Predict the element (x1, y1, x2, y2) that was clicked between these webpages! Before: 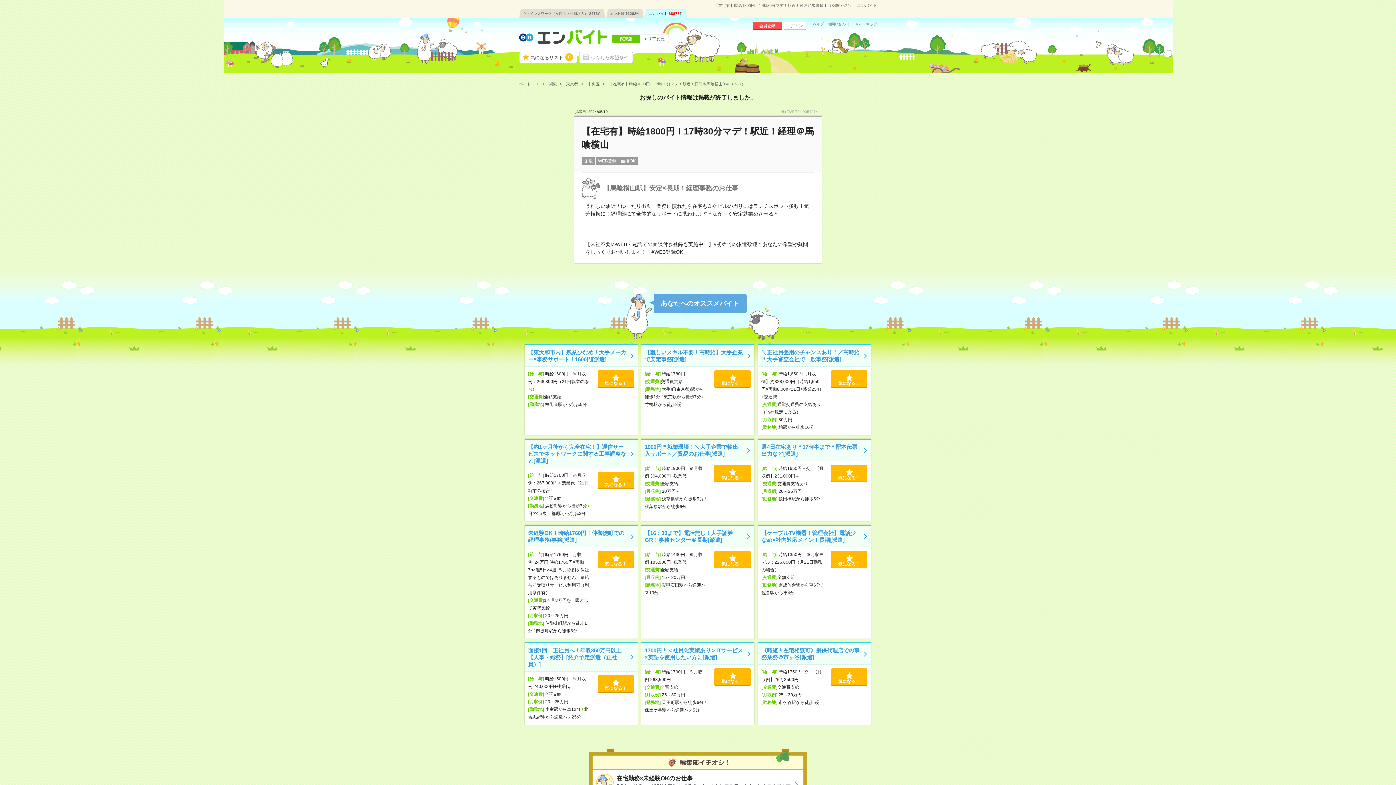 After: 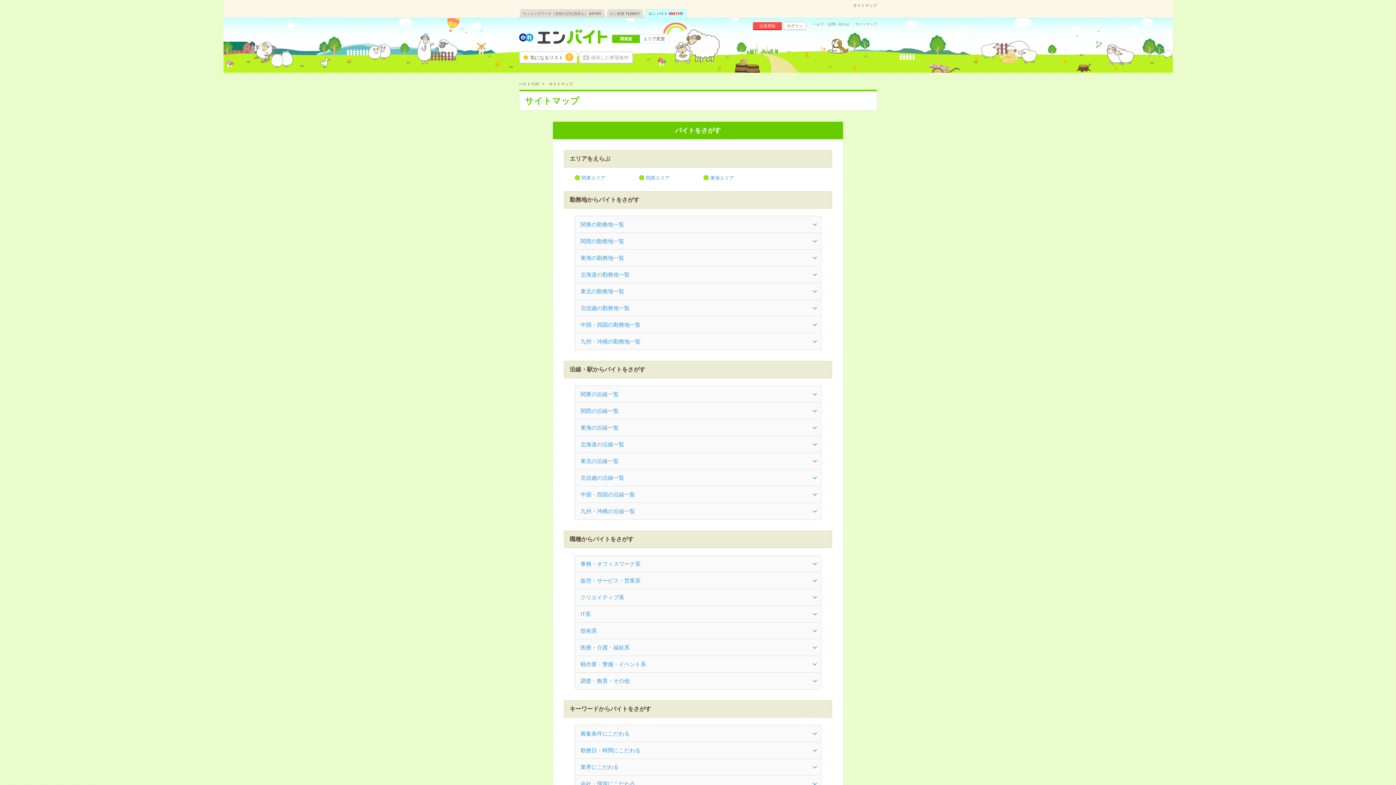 Action: bbox: (855, 22, 877, 26) label: サイトマップ